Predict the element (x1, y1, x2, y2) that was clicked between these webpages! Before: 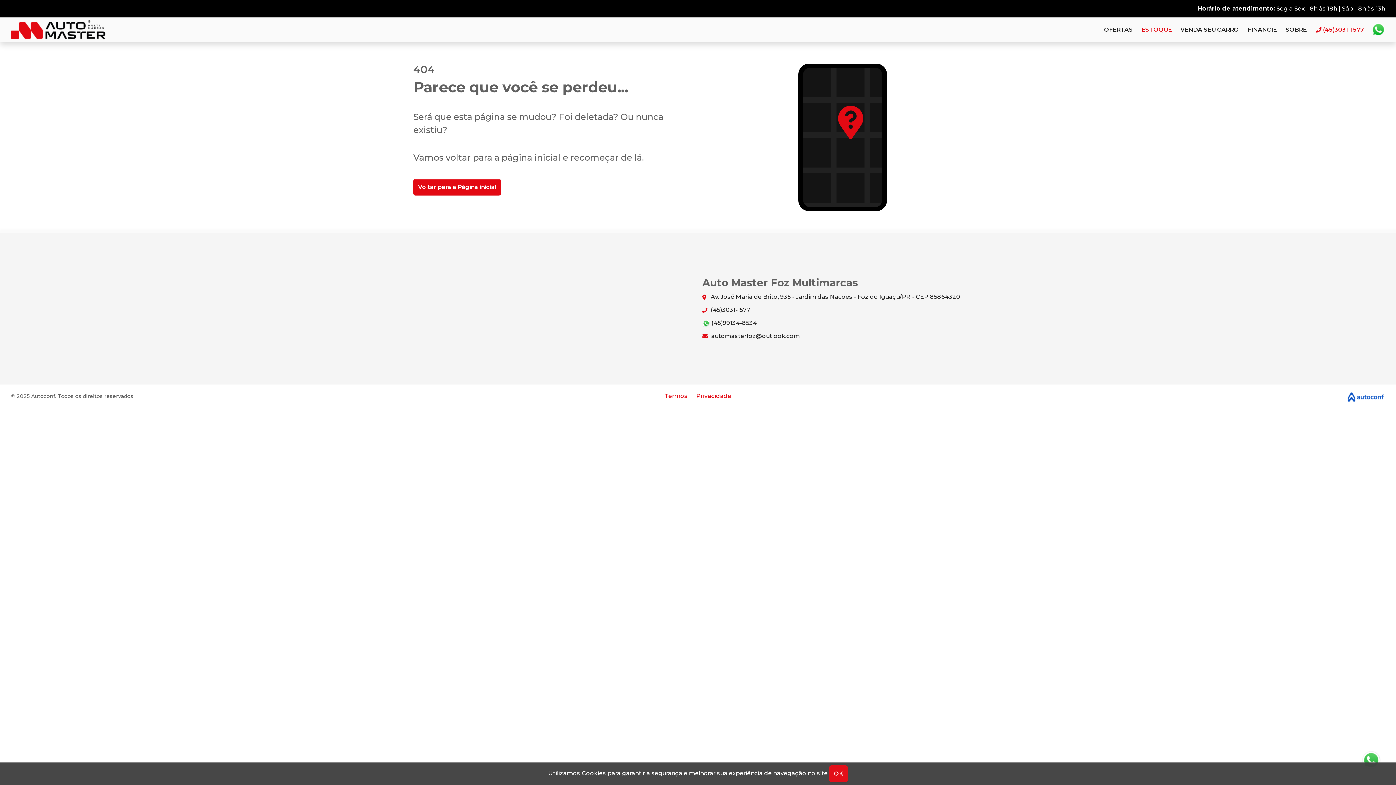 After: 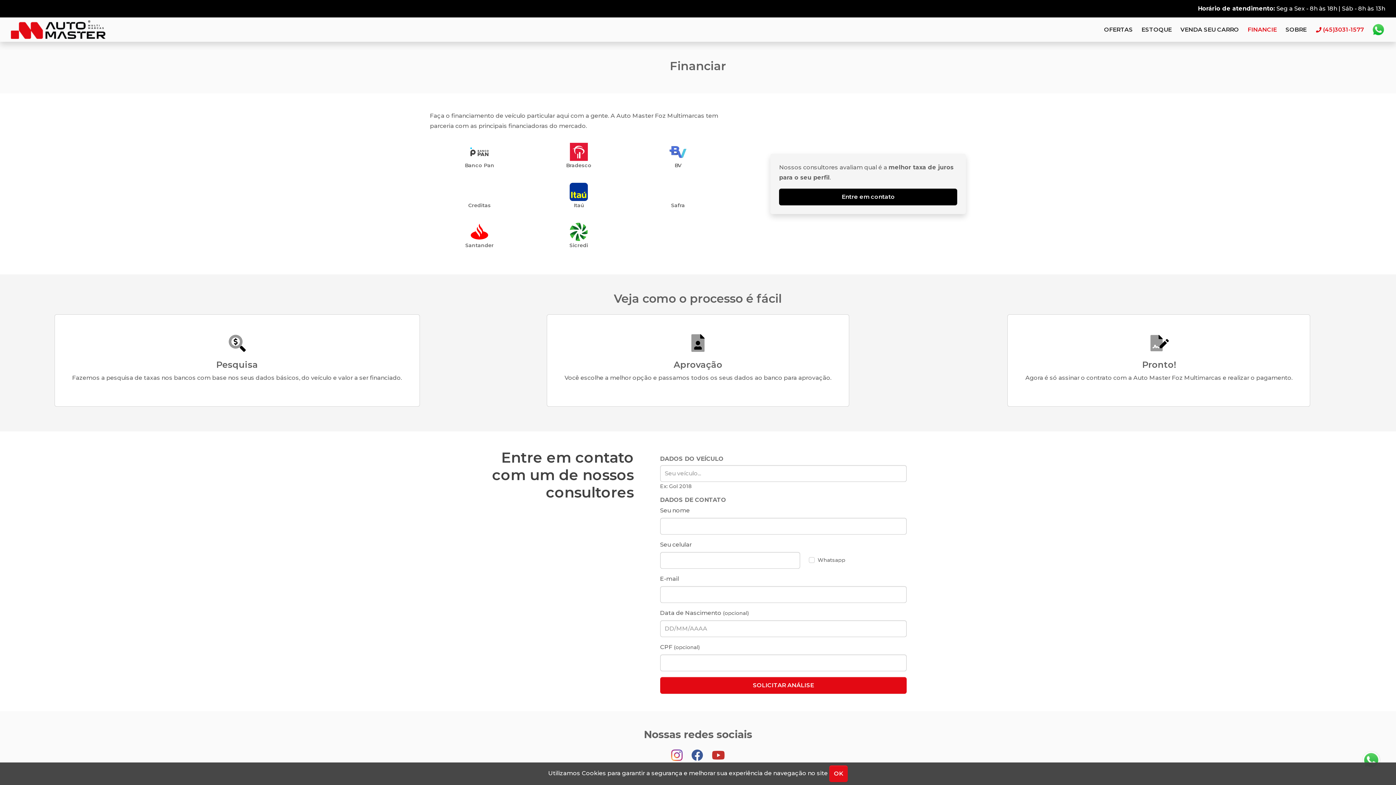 Action: bbox: (1248, 26, 1277, 32) label: FINANCIE